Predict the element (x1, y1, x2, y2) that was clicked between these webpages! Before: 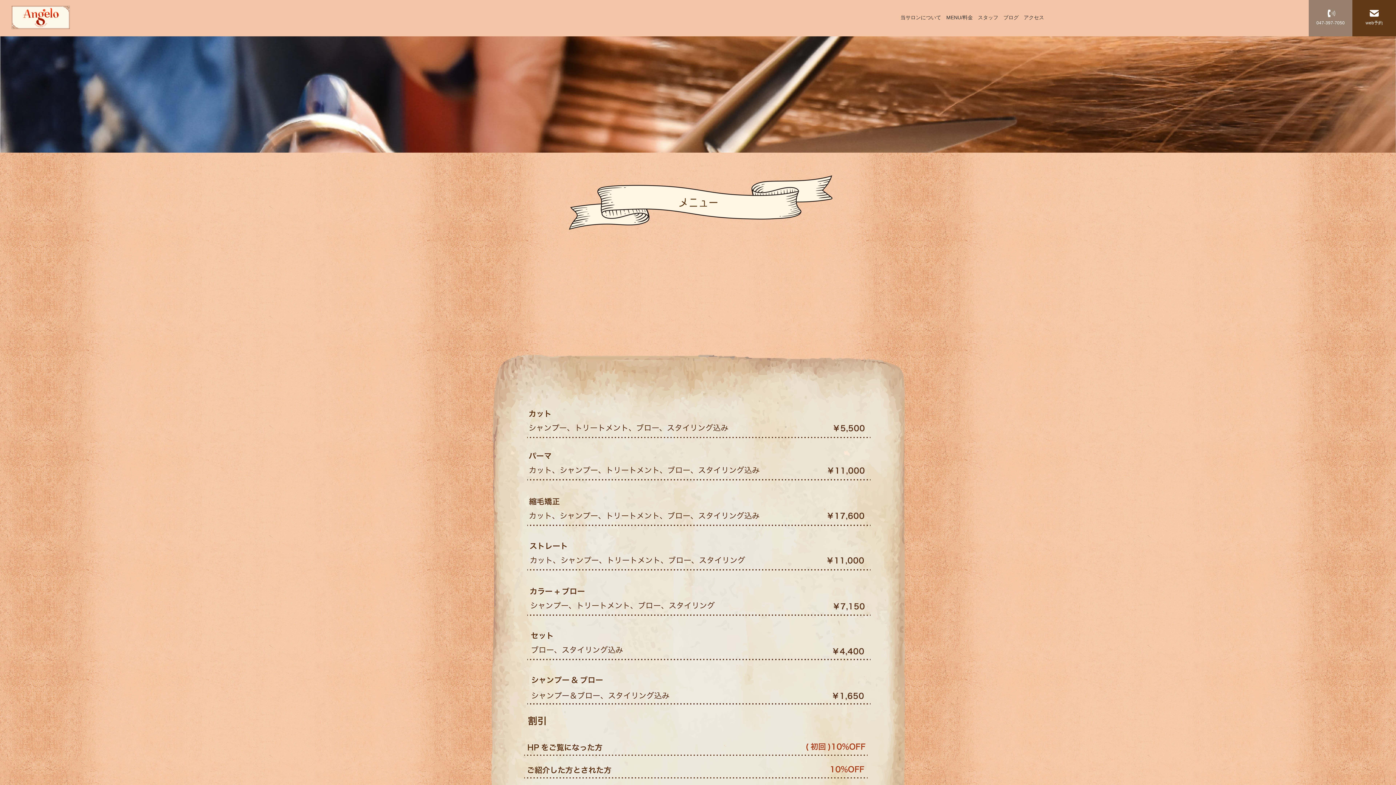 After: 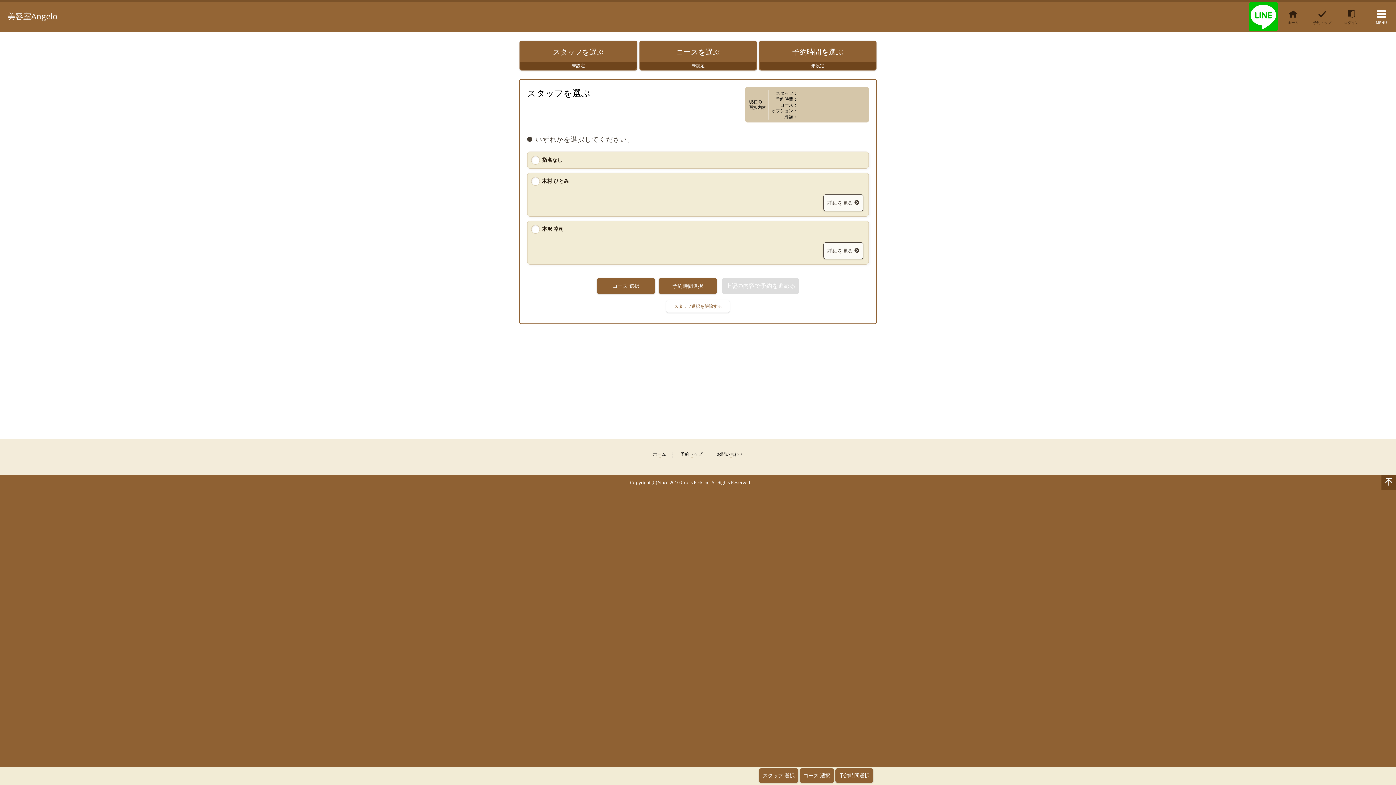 Action: bbox: (1352, 0, 1396, 36) label: web予約